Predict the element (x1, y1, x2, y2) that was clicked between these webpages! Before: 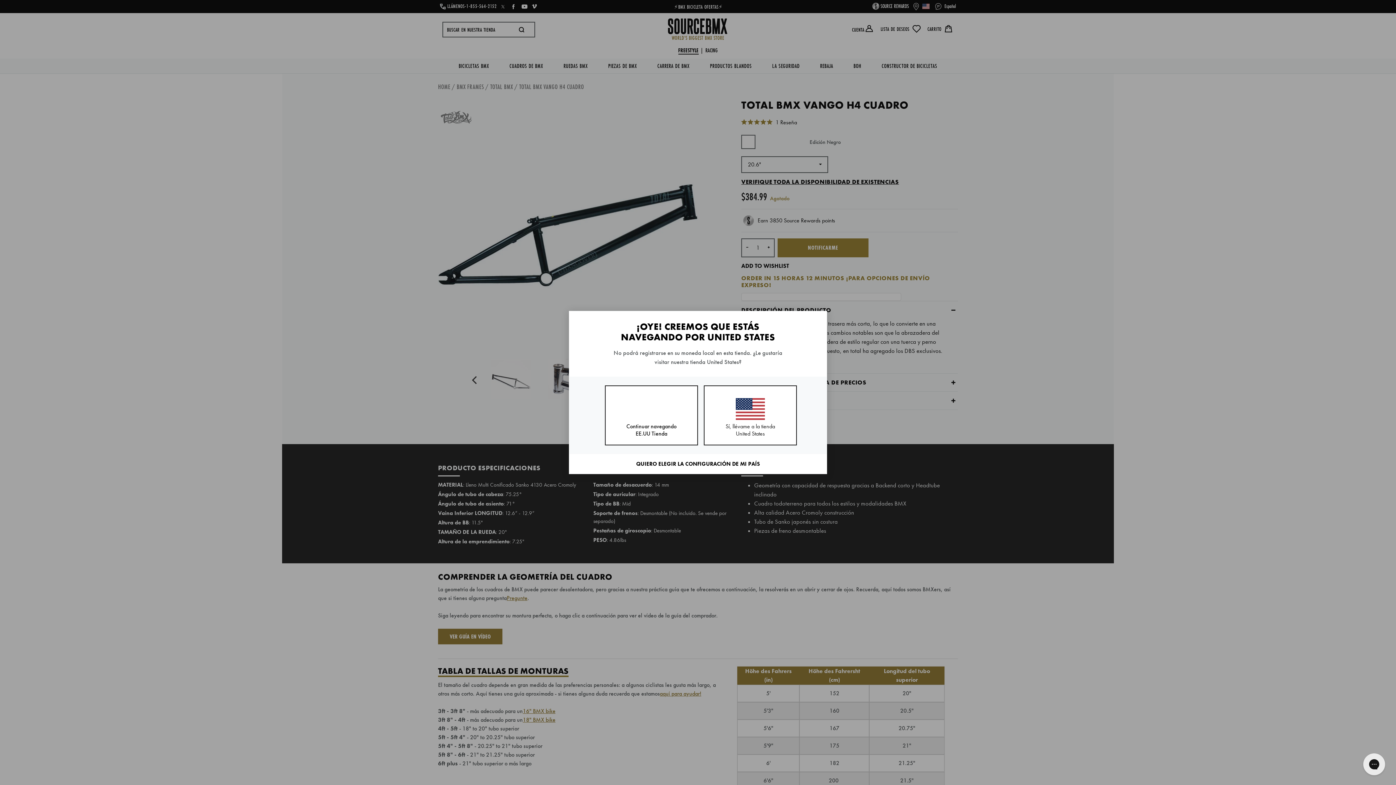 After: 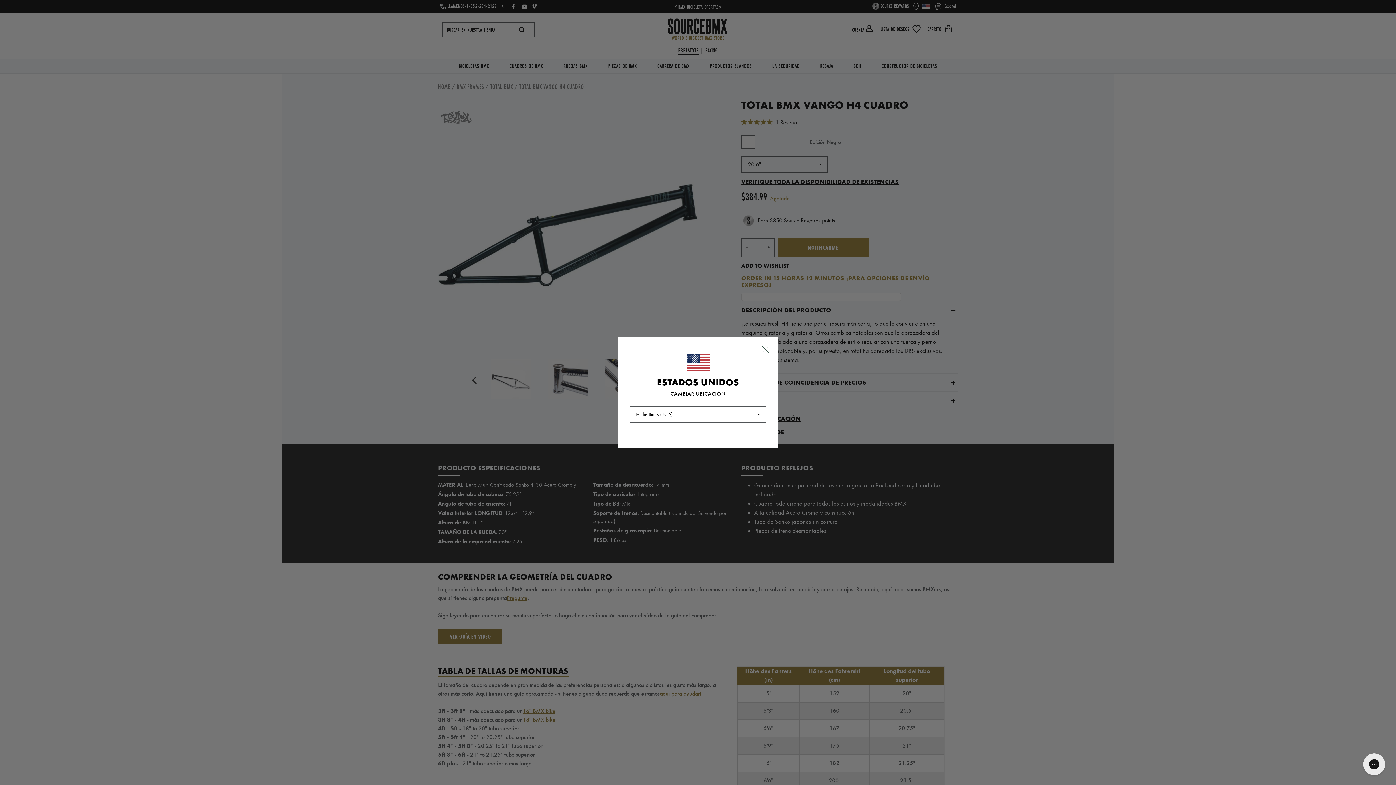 Action: bbox: (569, 454, 826, 474) label: QUIERO ELEGIR LA CONFIGURACIÓN DE MI PAÍS